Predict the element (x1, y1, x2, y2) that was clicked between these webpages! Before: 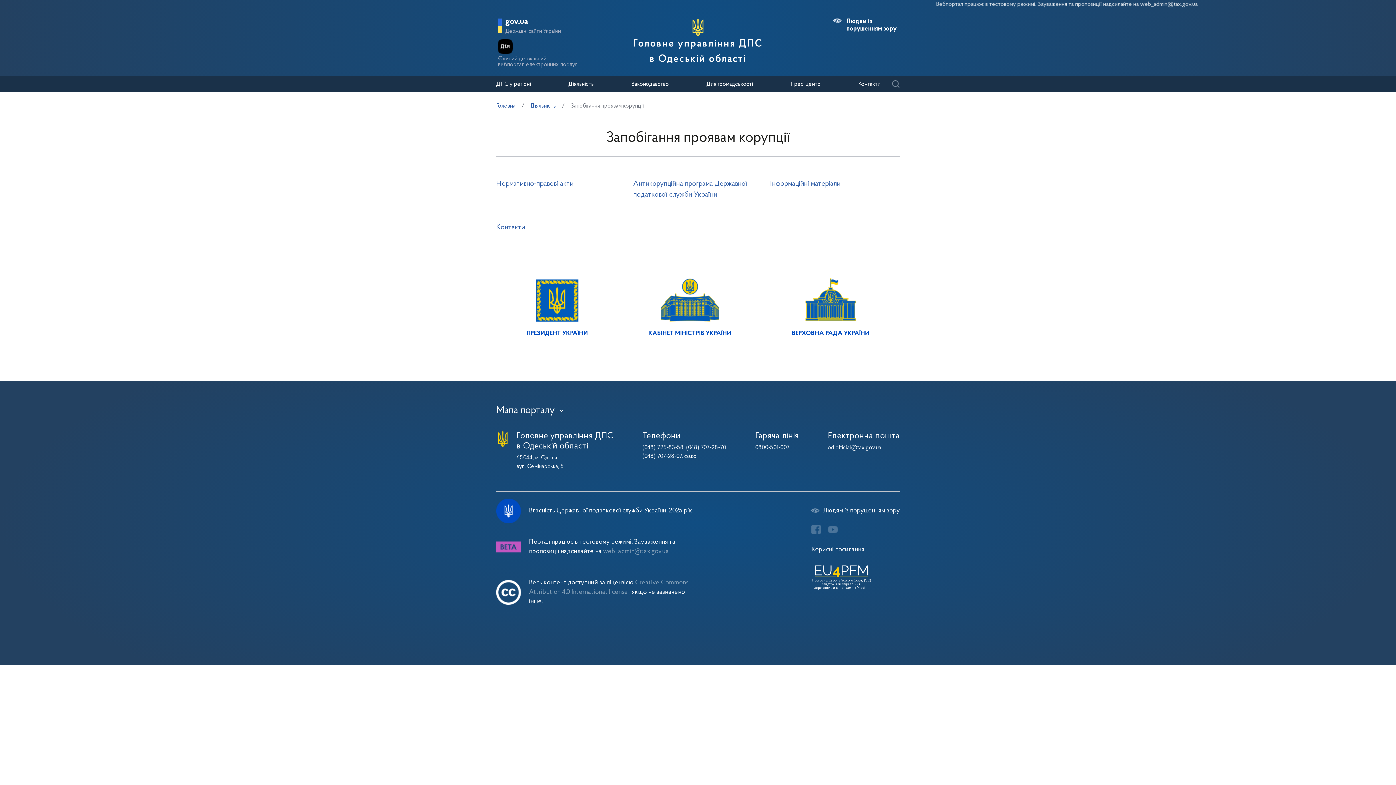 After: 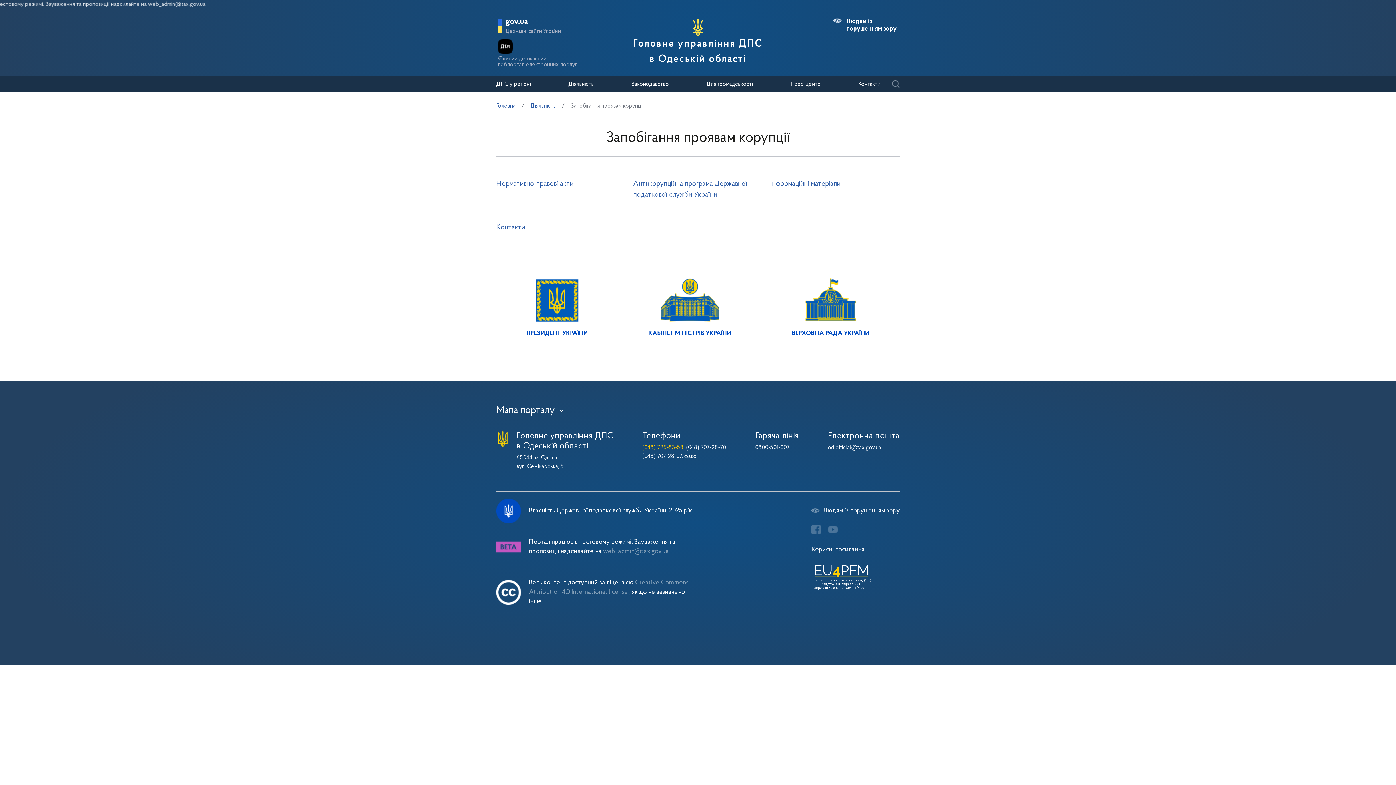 Action: label: (048) 725-83-58 bbox: (642, 445, 683, 450)